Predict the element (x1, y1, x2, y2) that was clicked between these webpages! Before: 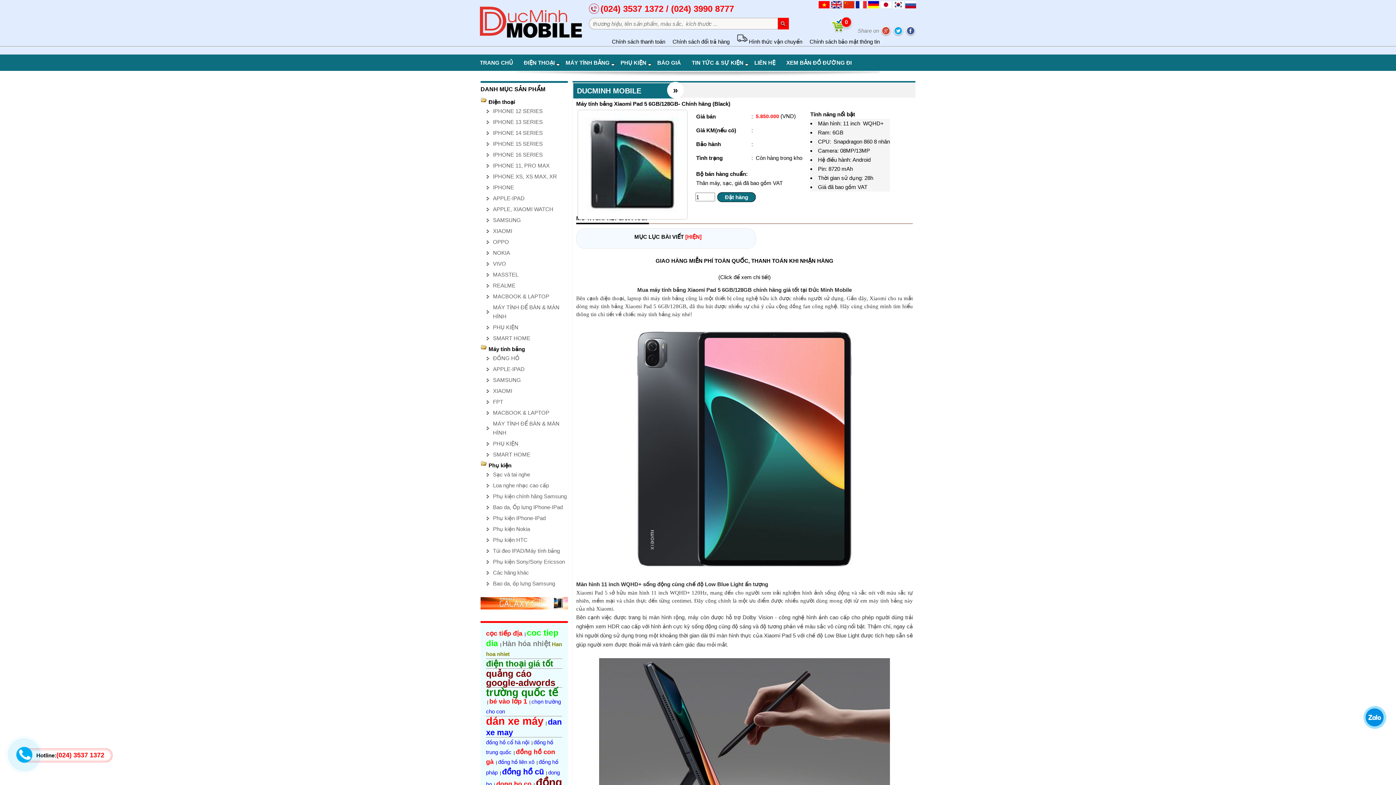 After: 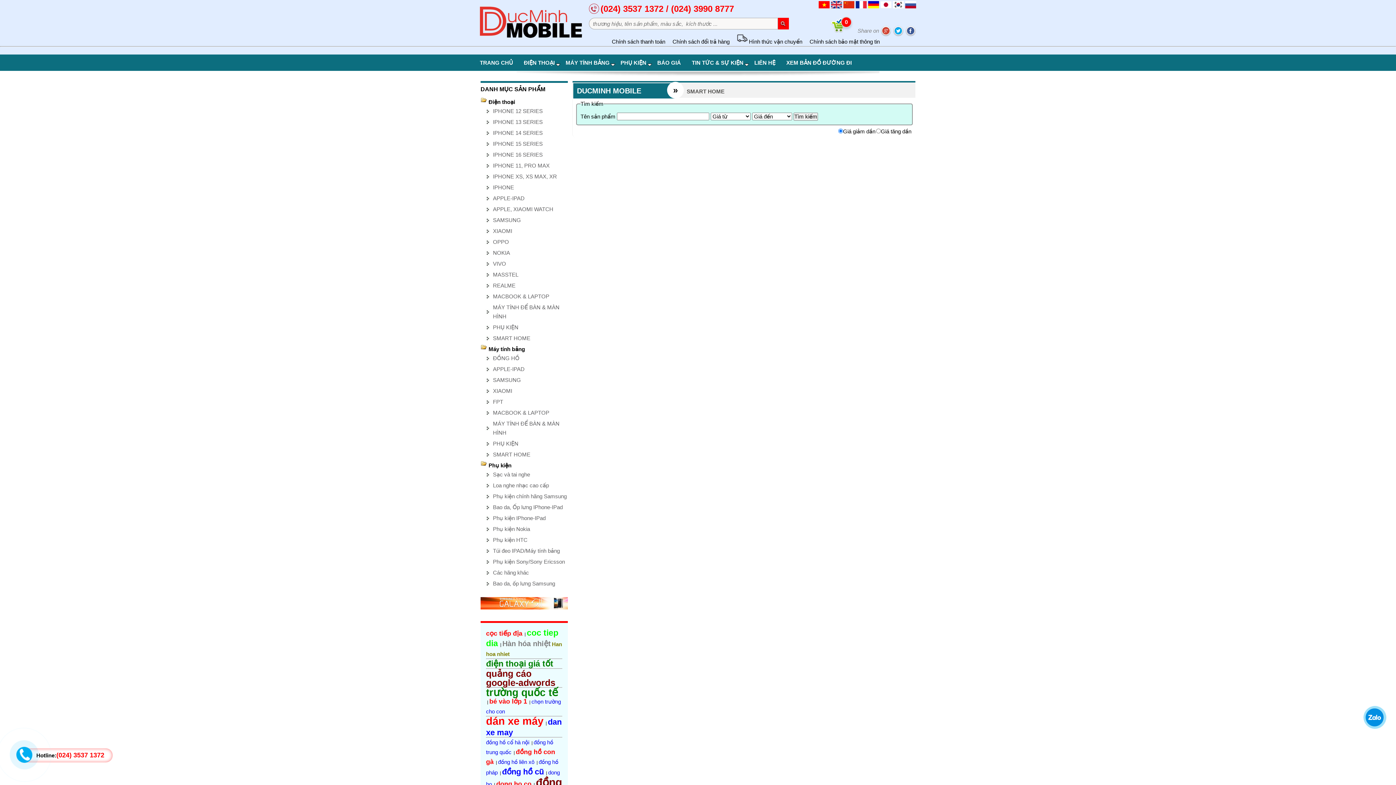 Action: label: SMART HOME bbox: (493, 451, 530, 457)